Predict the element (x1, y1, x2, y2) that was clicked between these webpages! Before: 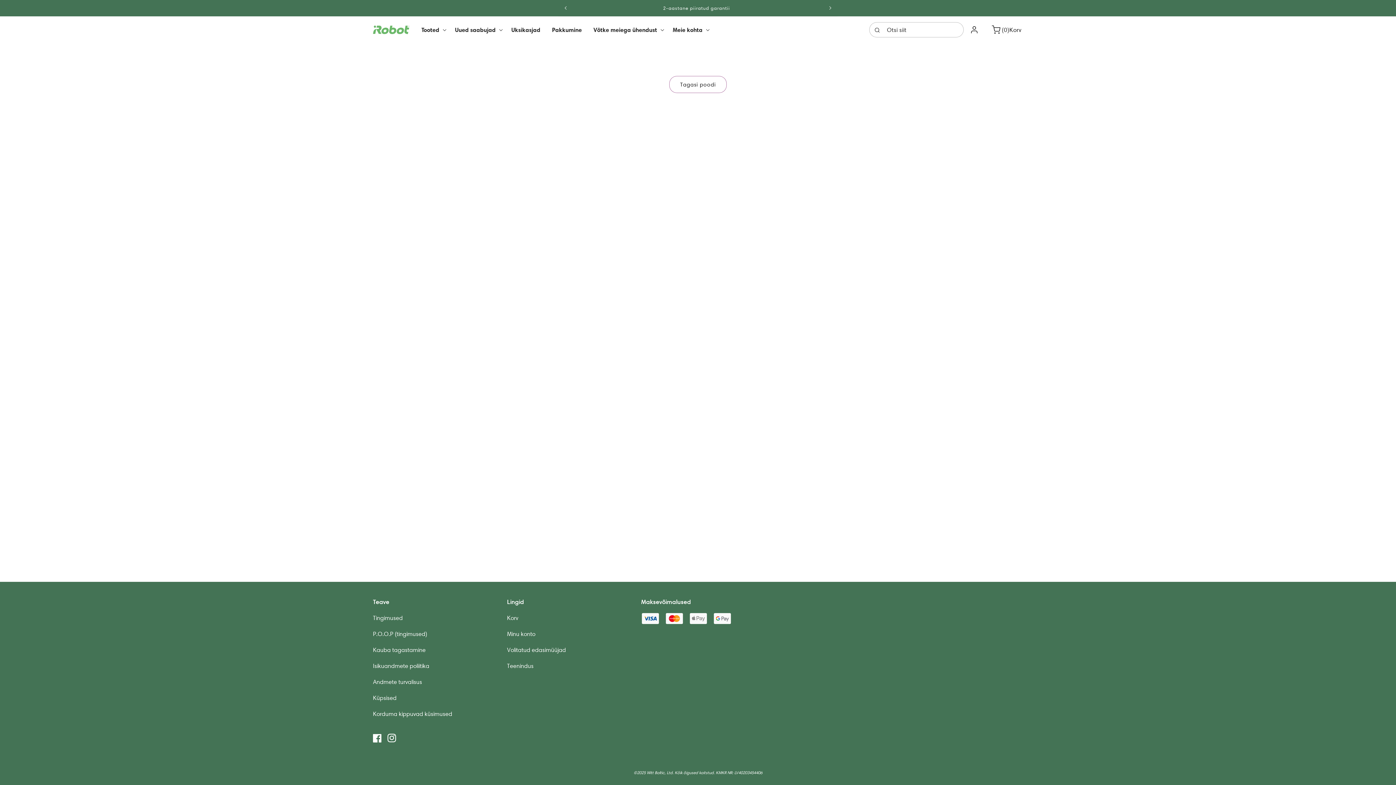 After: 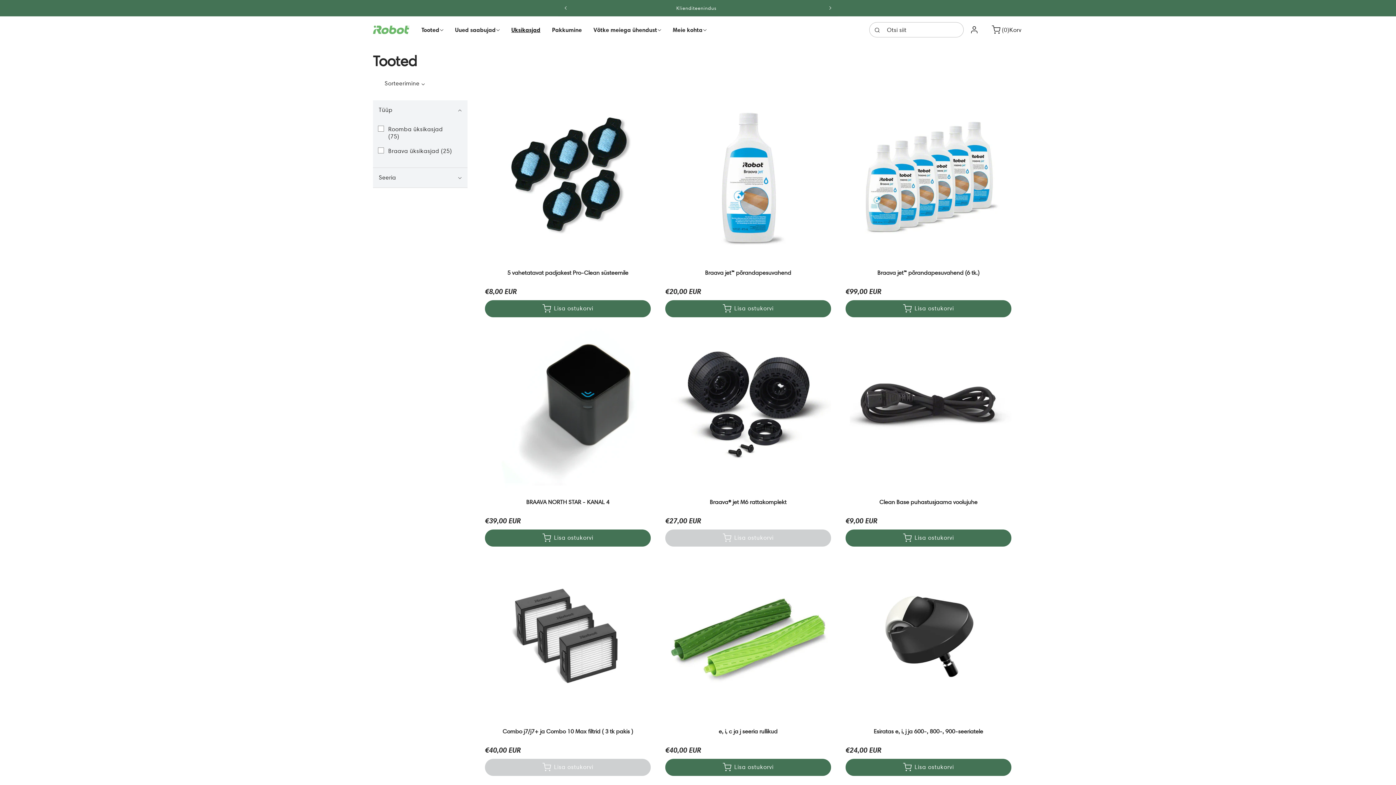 Action: bbox: (505, 22, 546, 36) label: Uksikasjad